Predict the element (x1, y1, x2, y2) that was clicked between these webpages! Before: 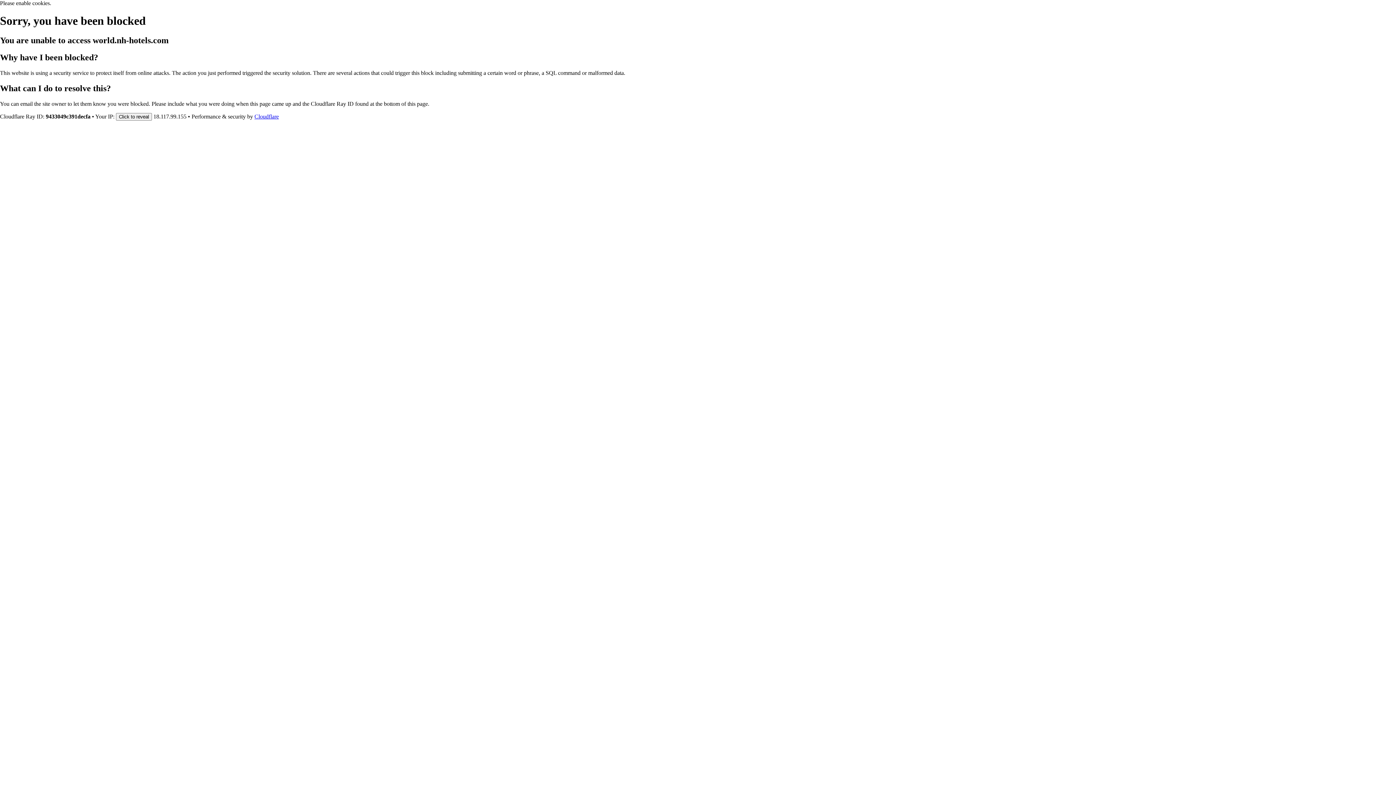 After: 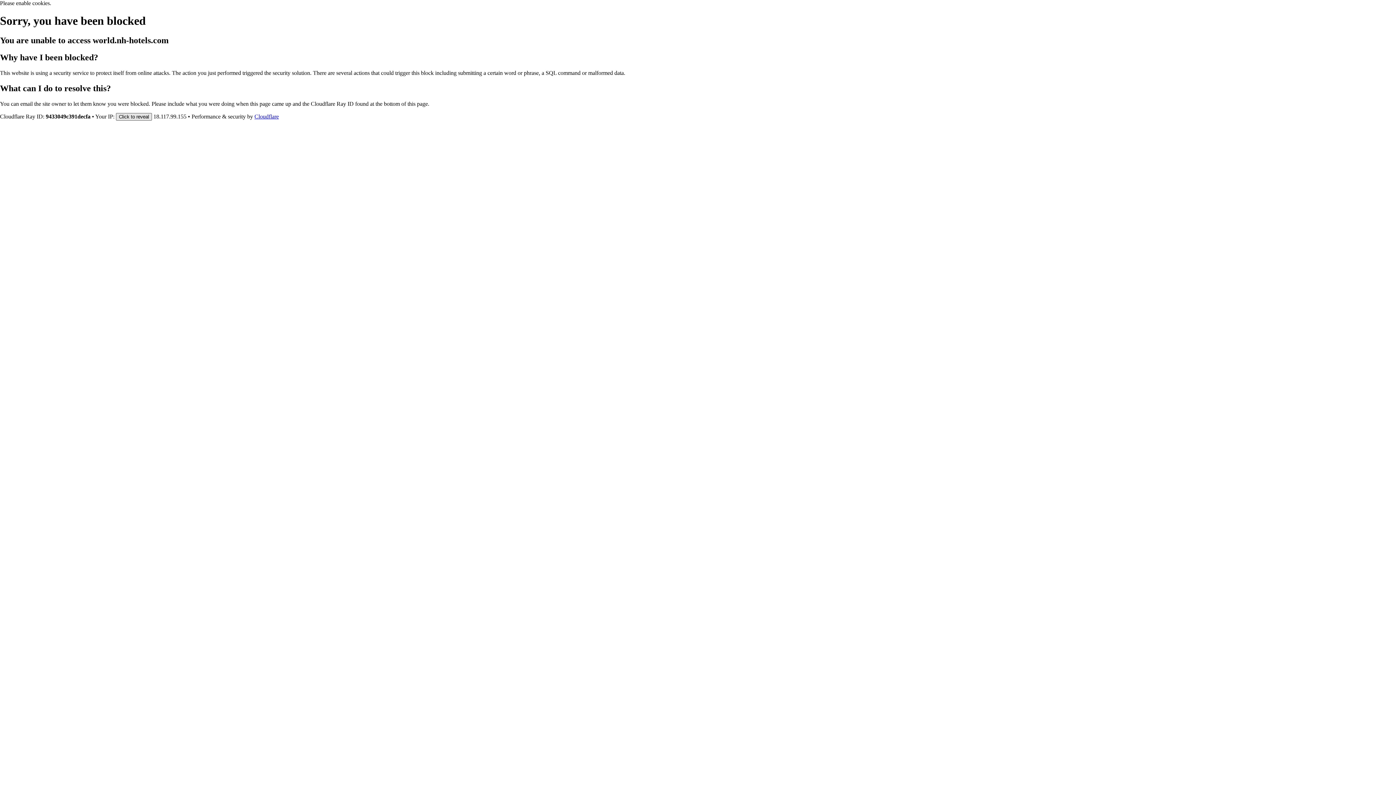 Action: label: Click to reveal bbox: (116, 112, 152, 120)